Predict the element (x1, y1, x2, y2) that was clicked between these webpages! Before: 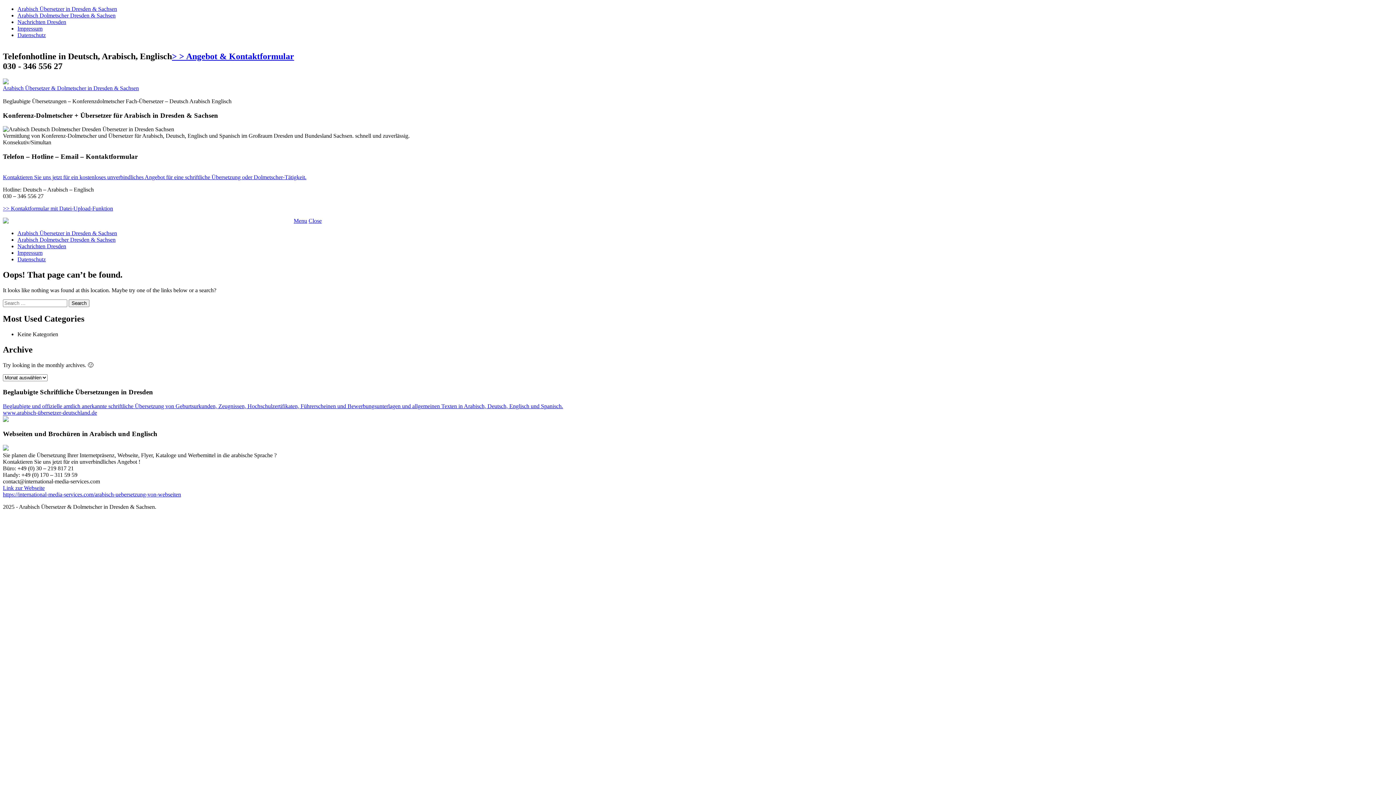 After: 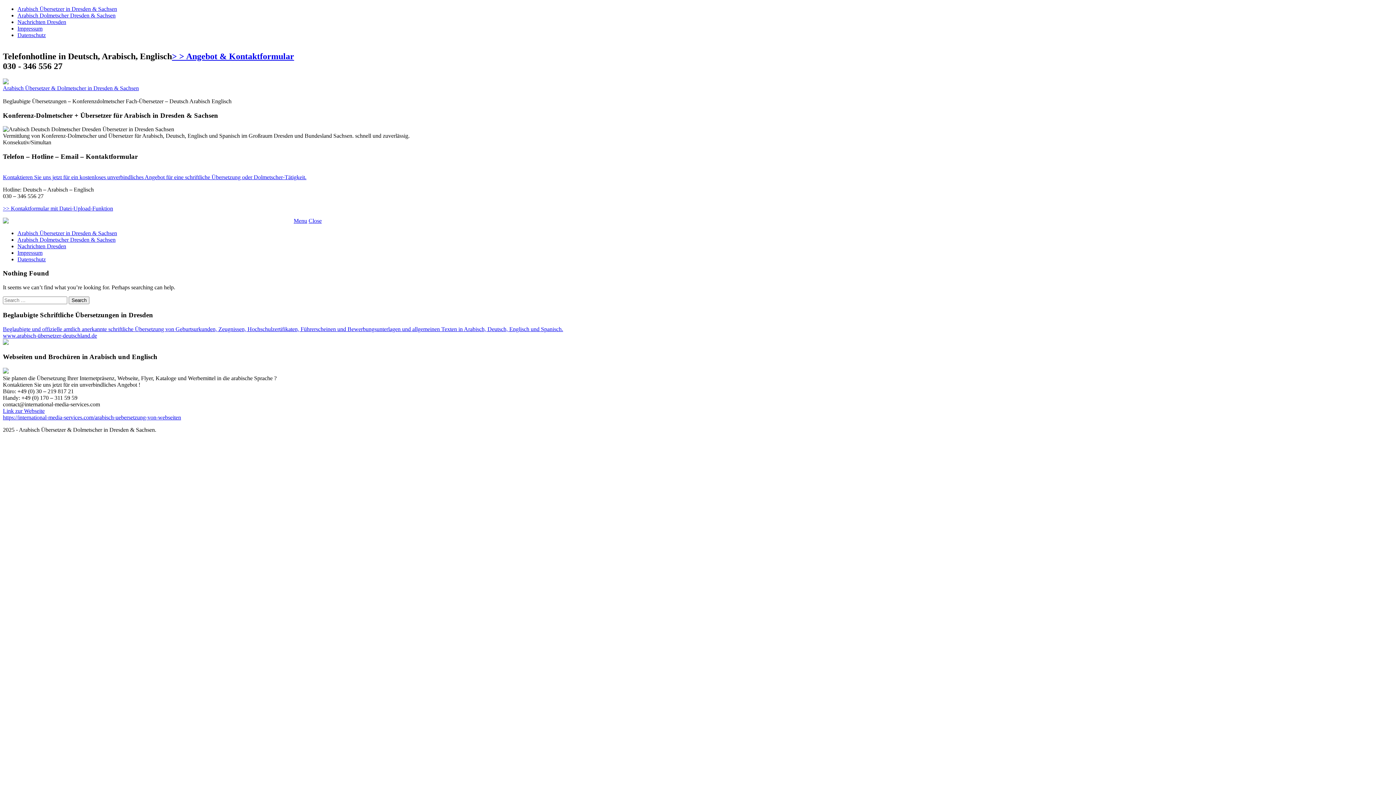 Action: bbox: (17, 243, 66, 249) label: Nachrichten Dresden